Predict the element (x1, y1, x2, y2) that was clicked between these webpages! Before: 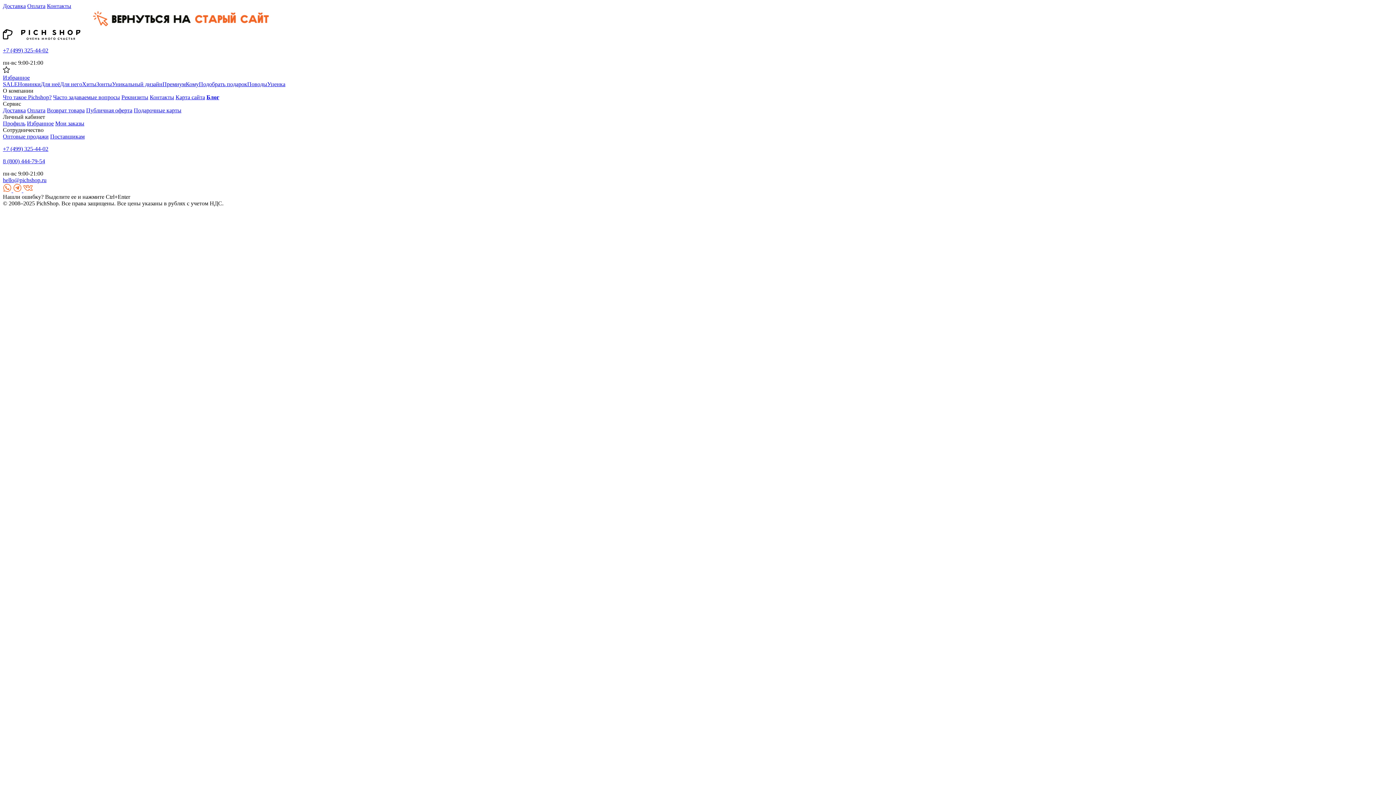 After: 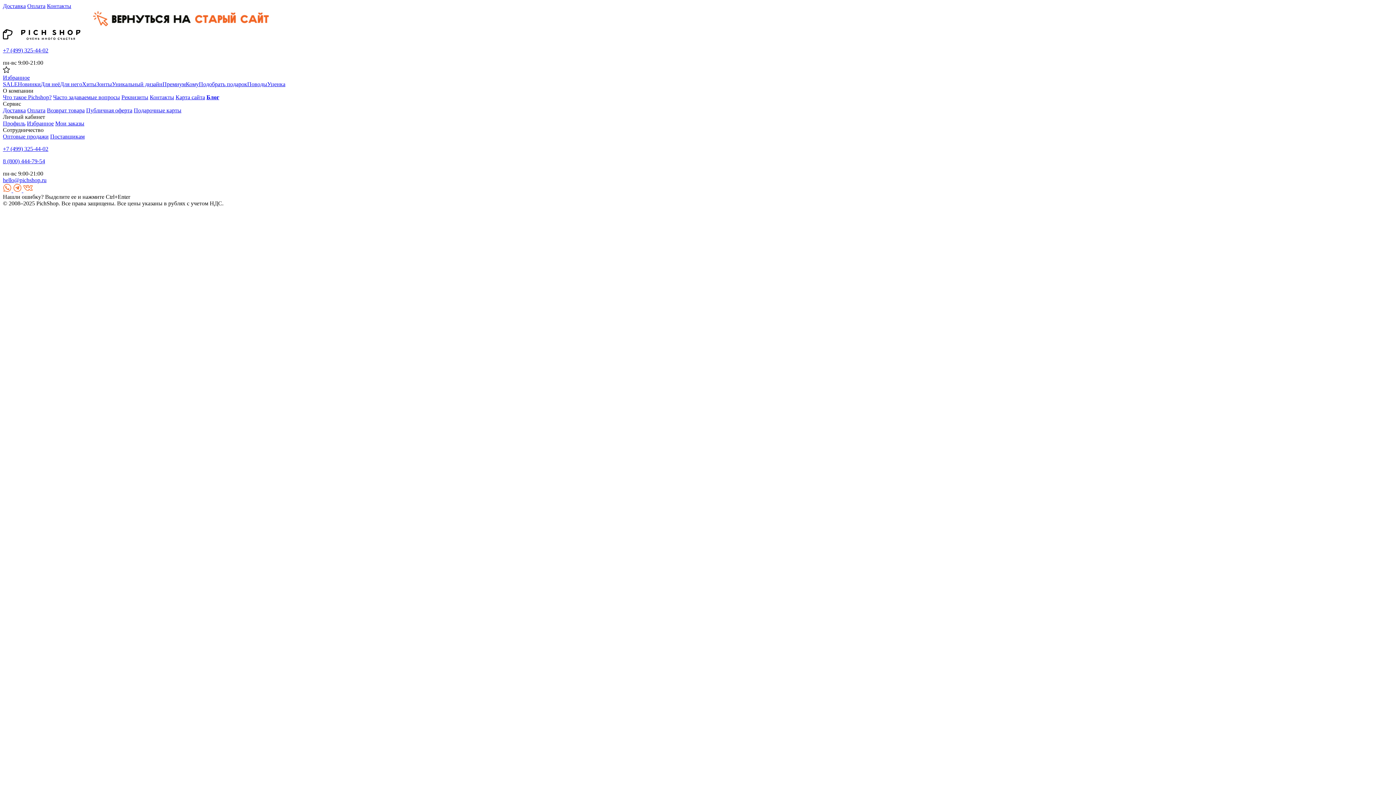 Action: label: Профиль bbox: (2, 120, 25, 126)